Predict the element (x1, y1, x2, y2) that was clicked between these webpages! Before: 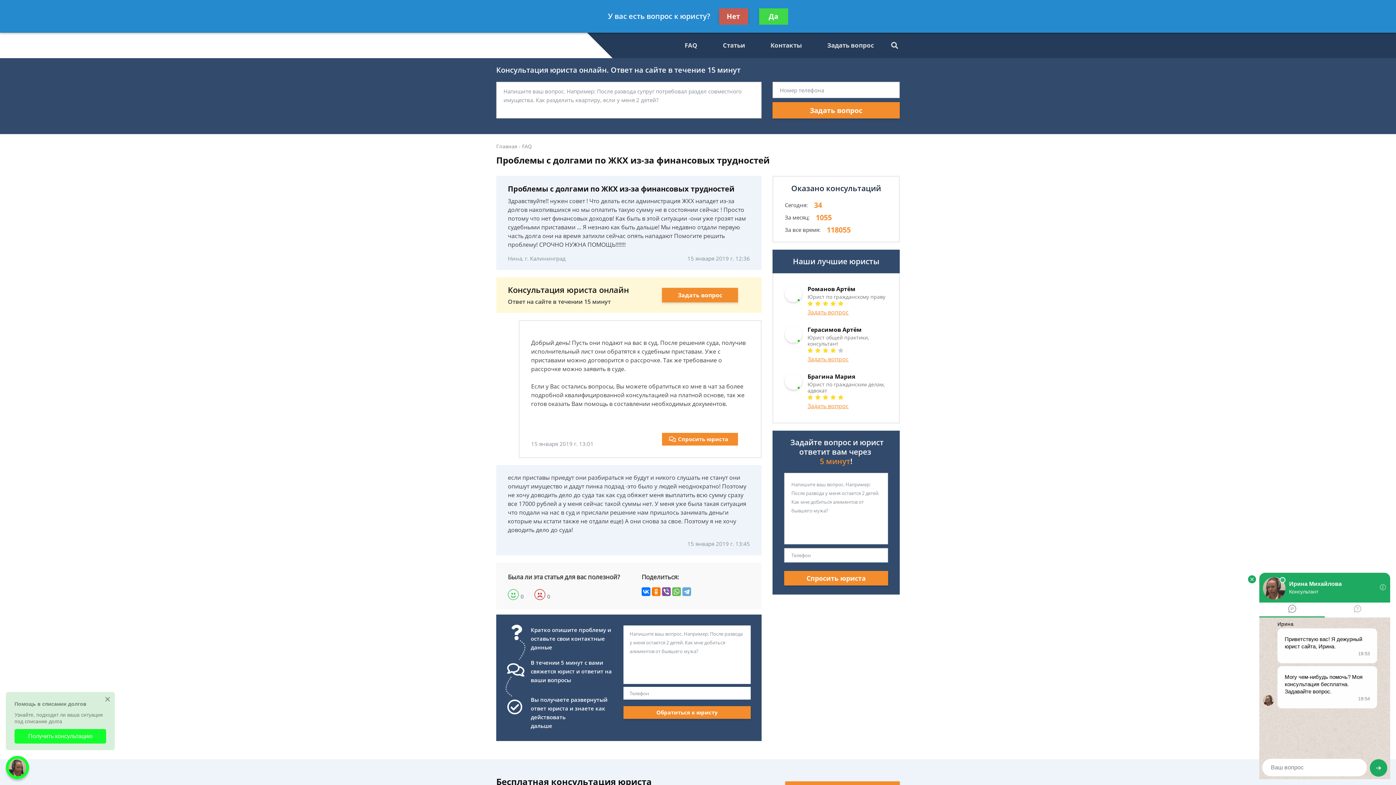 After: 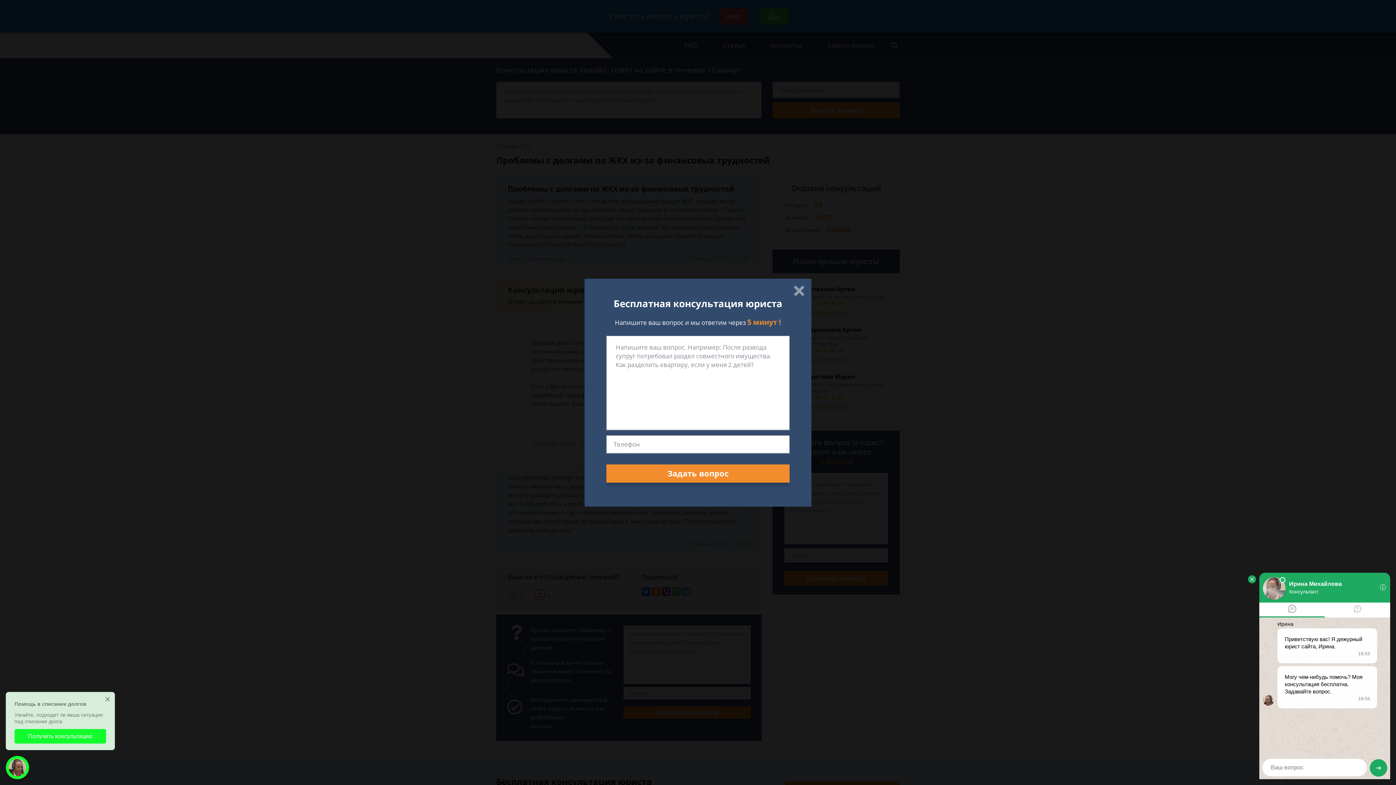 Action: bbox: (662, 288, 738, 302) label: Задать вопрос